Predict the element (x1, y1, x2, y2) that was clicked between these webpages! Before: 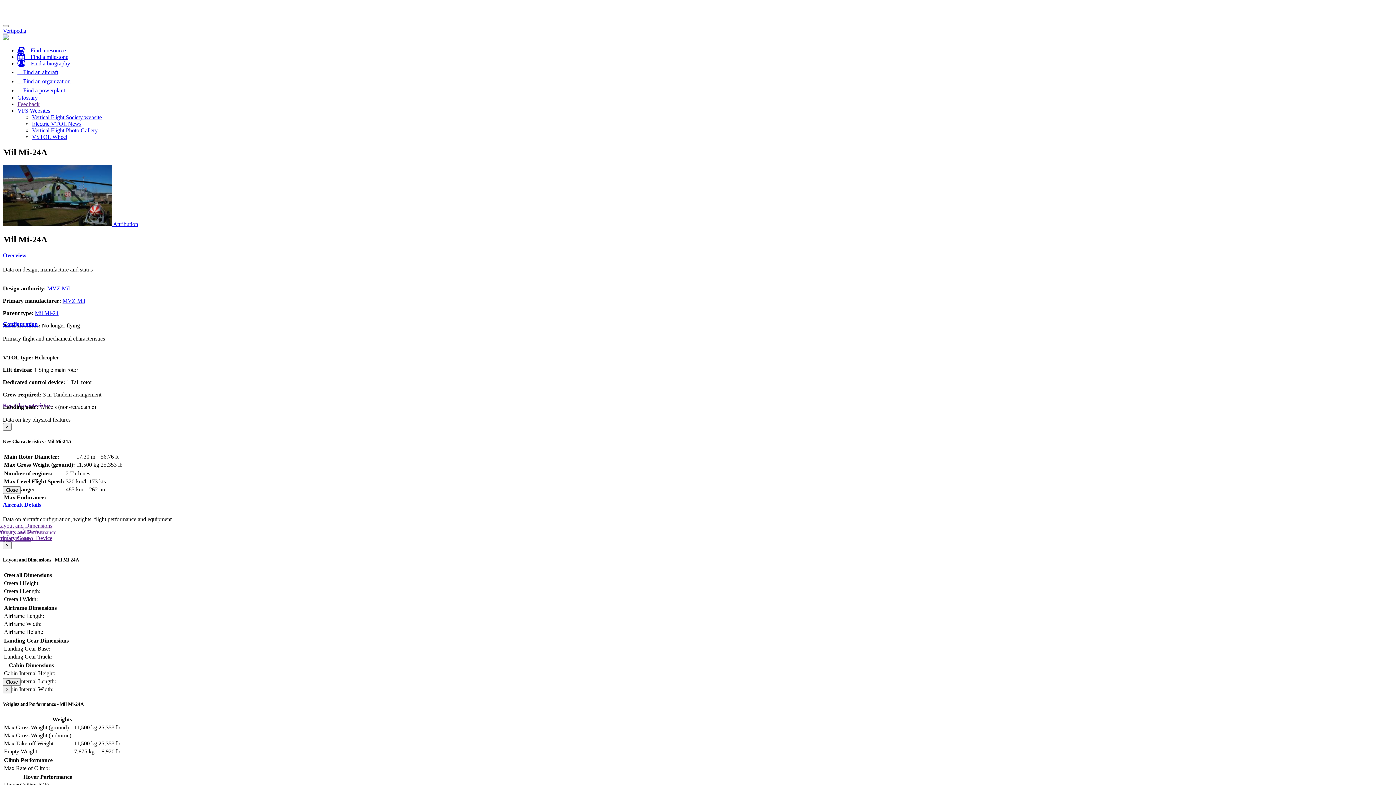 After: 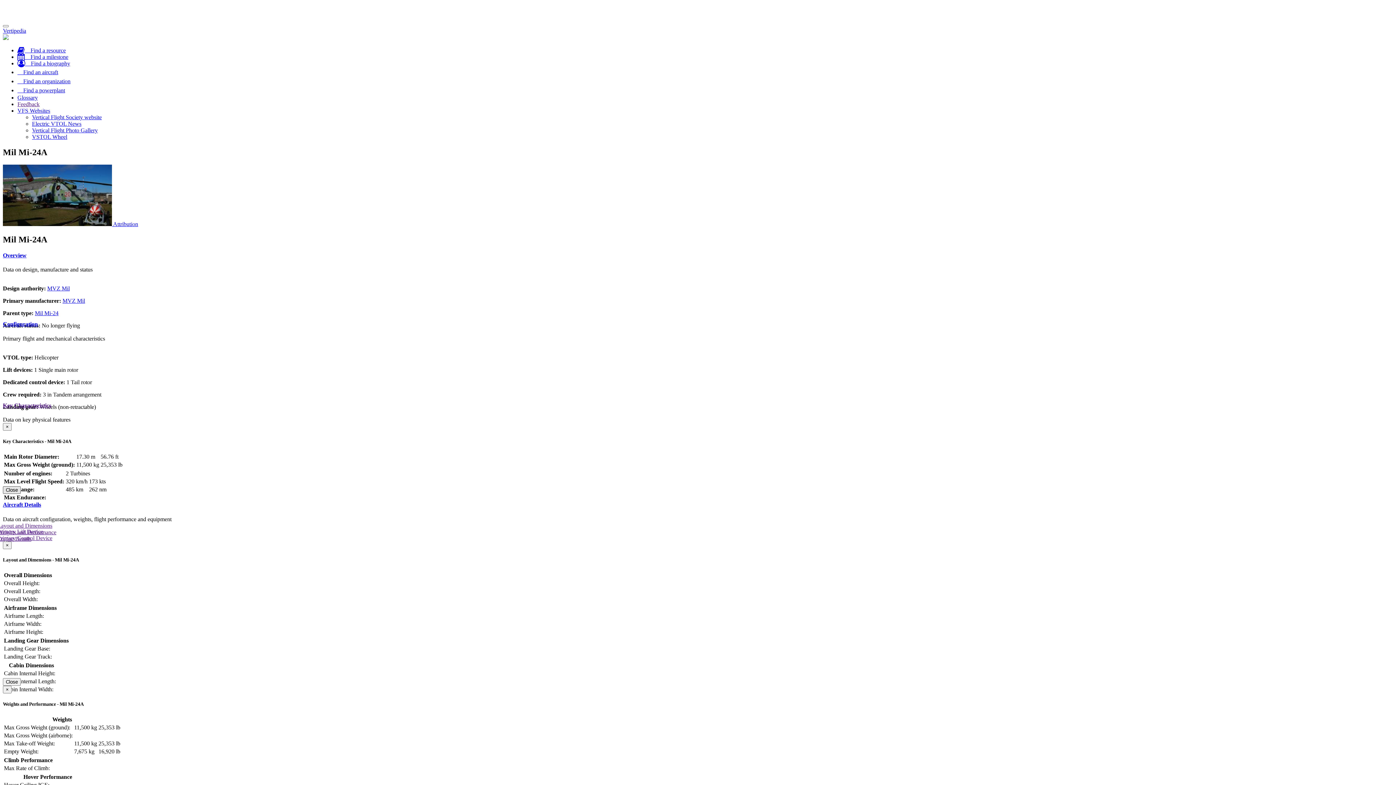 Action: bbox: (2, 486, 20, 494) label: Close